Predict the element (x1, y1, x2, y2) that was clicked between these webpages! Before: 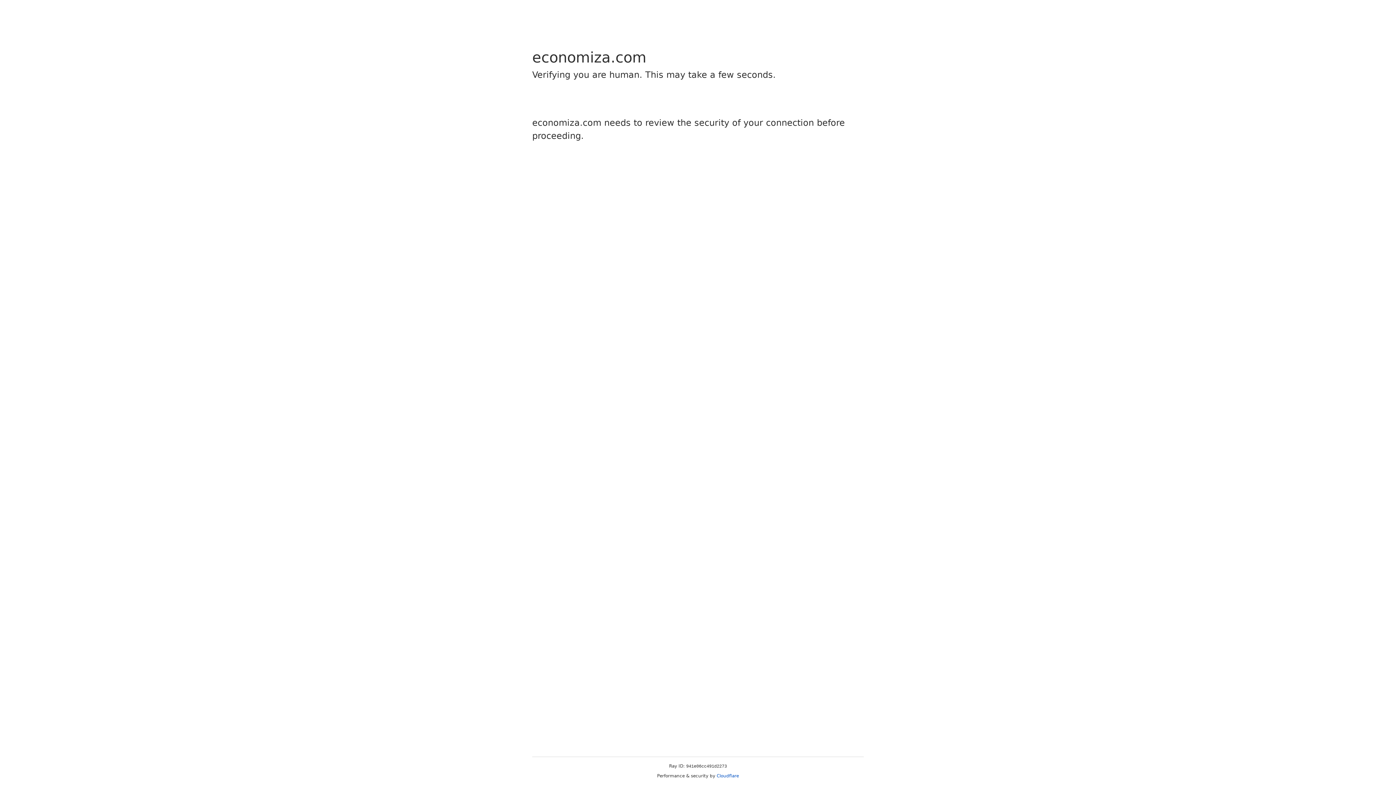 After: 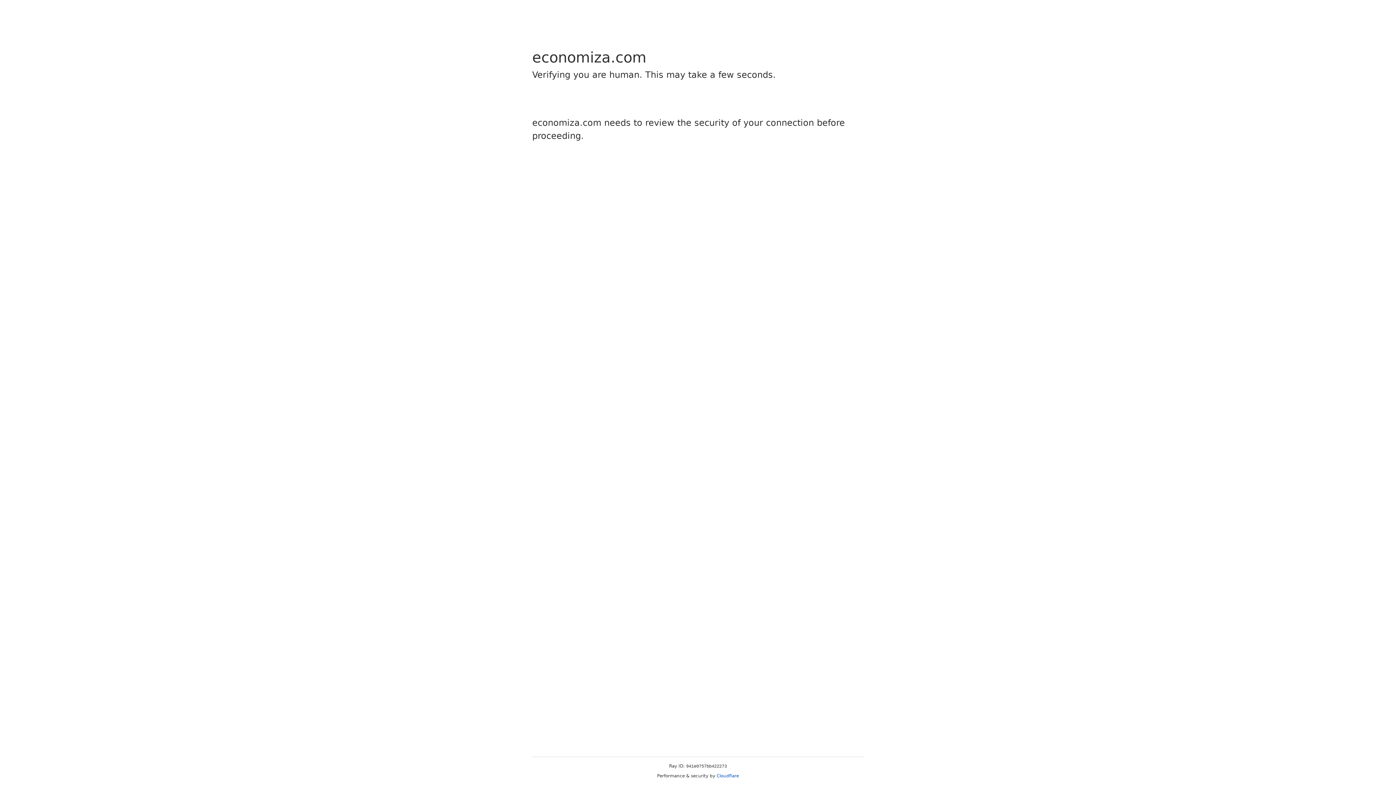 Action: bbox: (716, 773, 739, 778) label: Cloudflare